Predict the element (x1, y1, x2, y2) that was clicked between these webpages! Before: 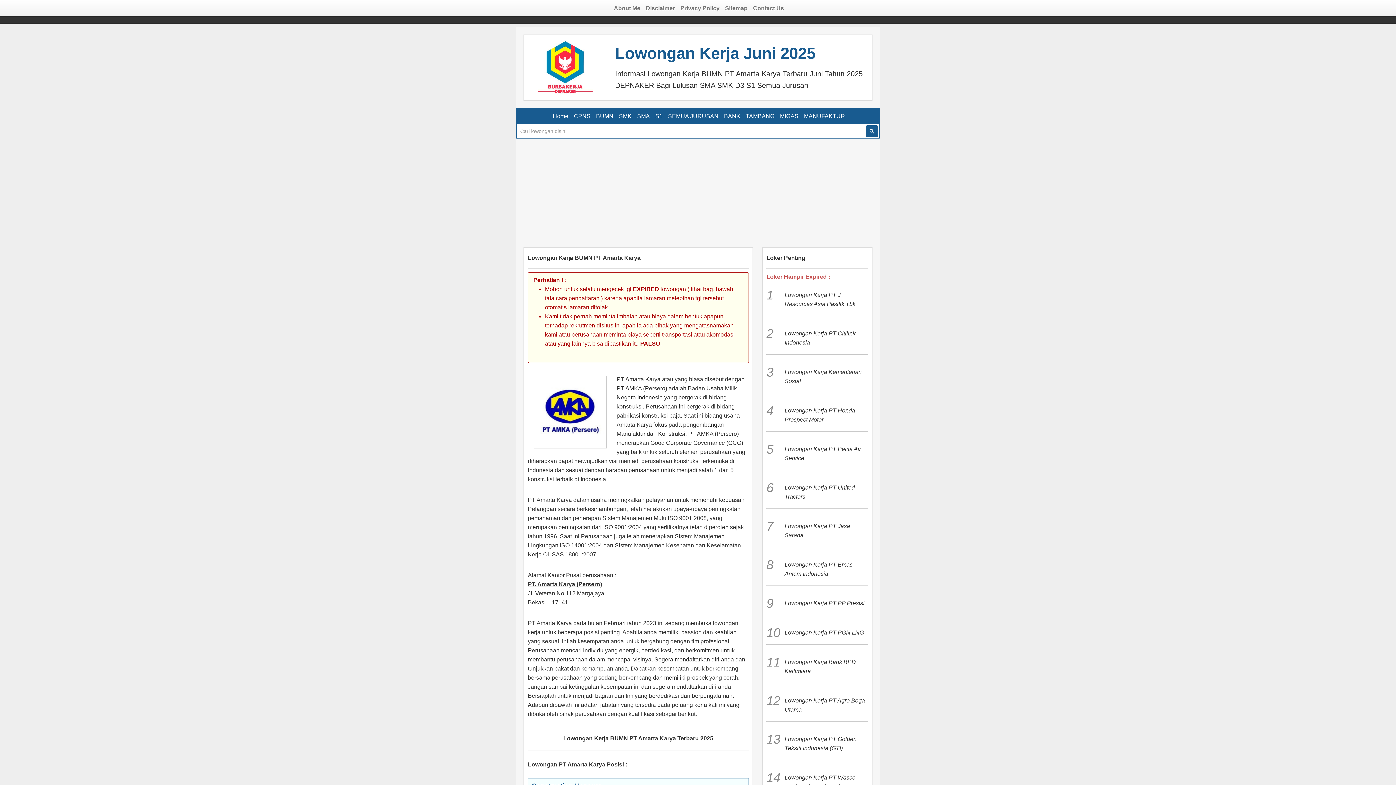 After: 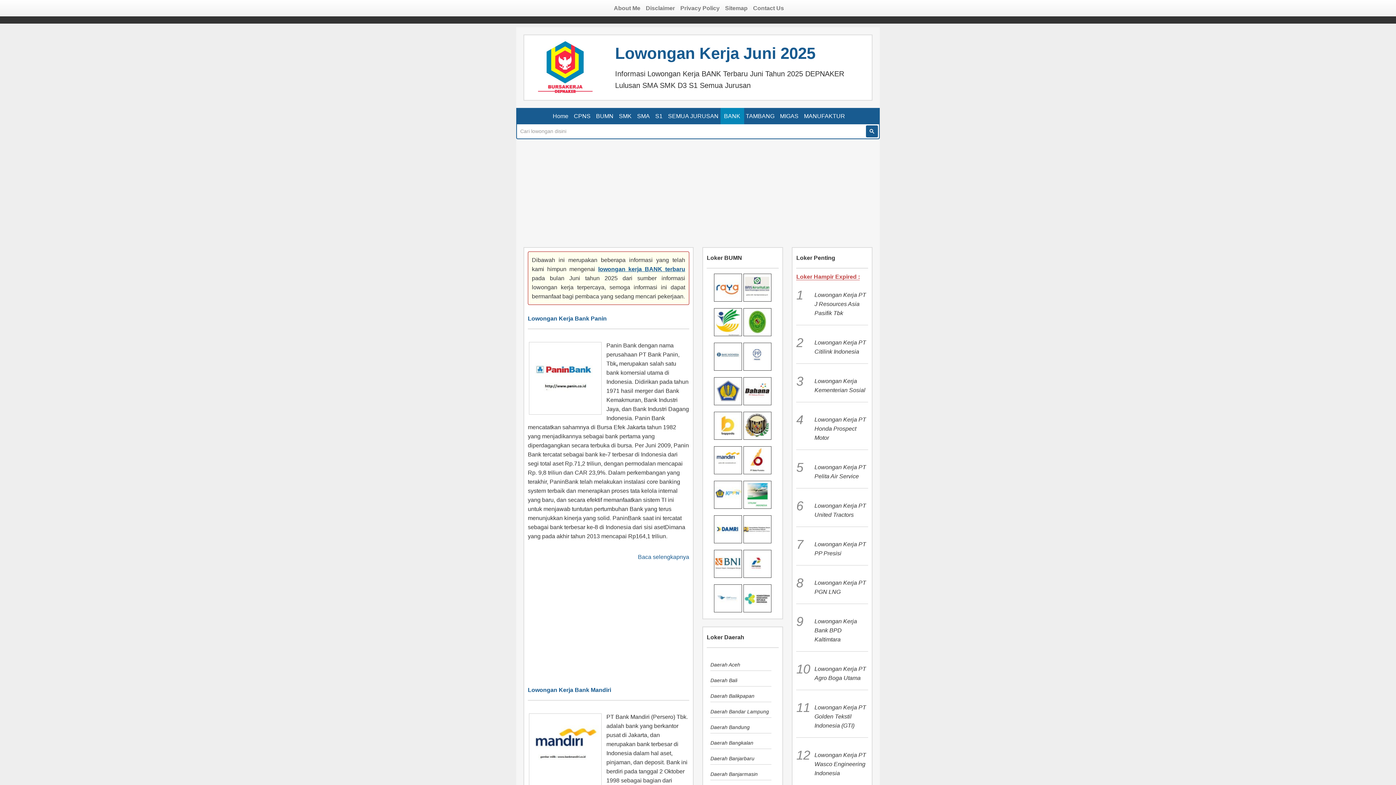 Action: bbox: (720, 108, 744, 124) label: BANK